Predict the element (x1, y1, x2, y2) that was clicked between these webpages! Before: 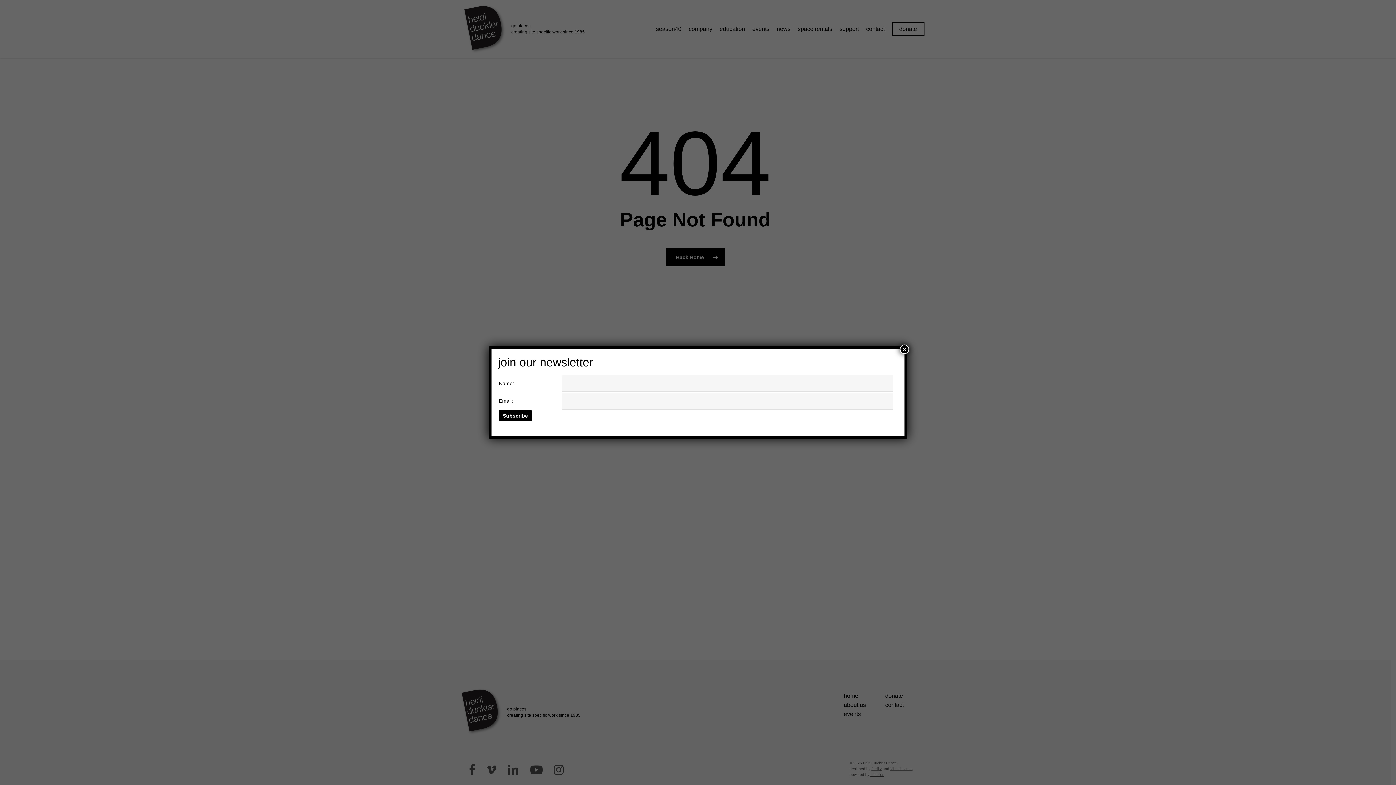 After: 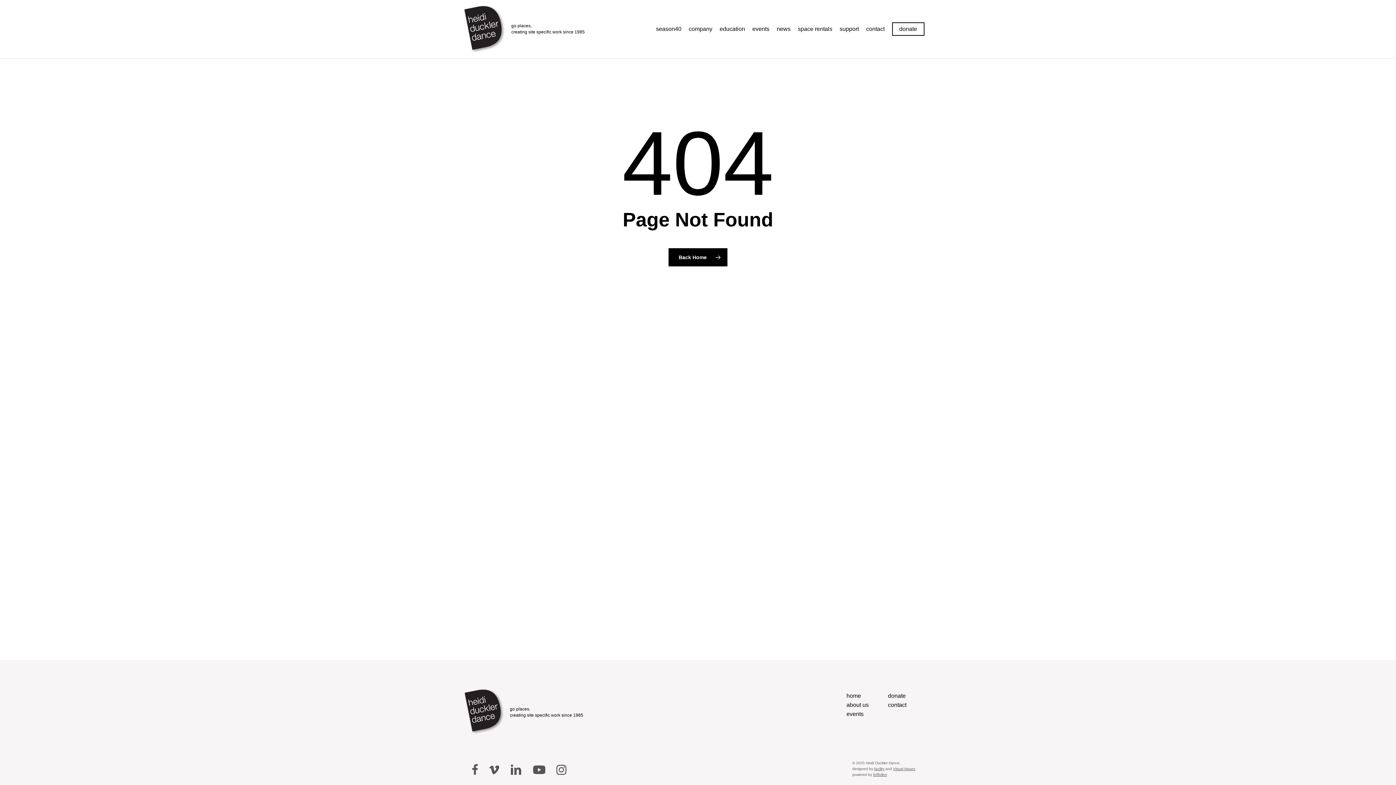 Action: label: Close bbox: (900, 344, 909, 354)